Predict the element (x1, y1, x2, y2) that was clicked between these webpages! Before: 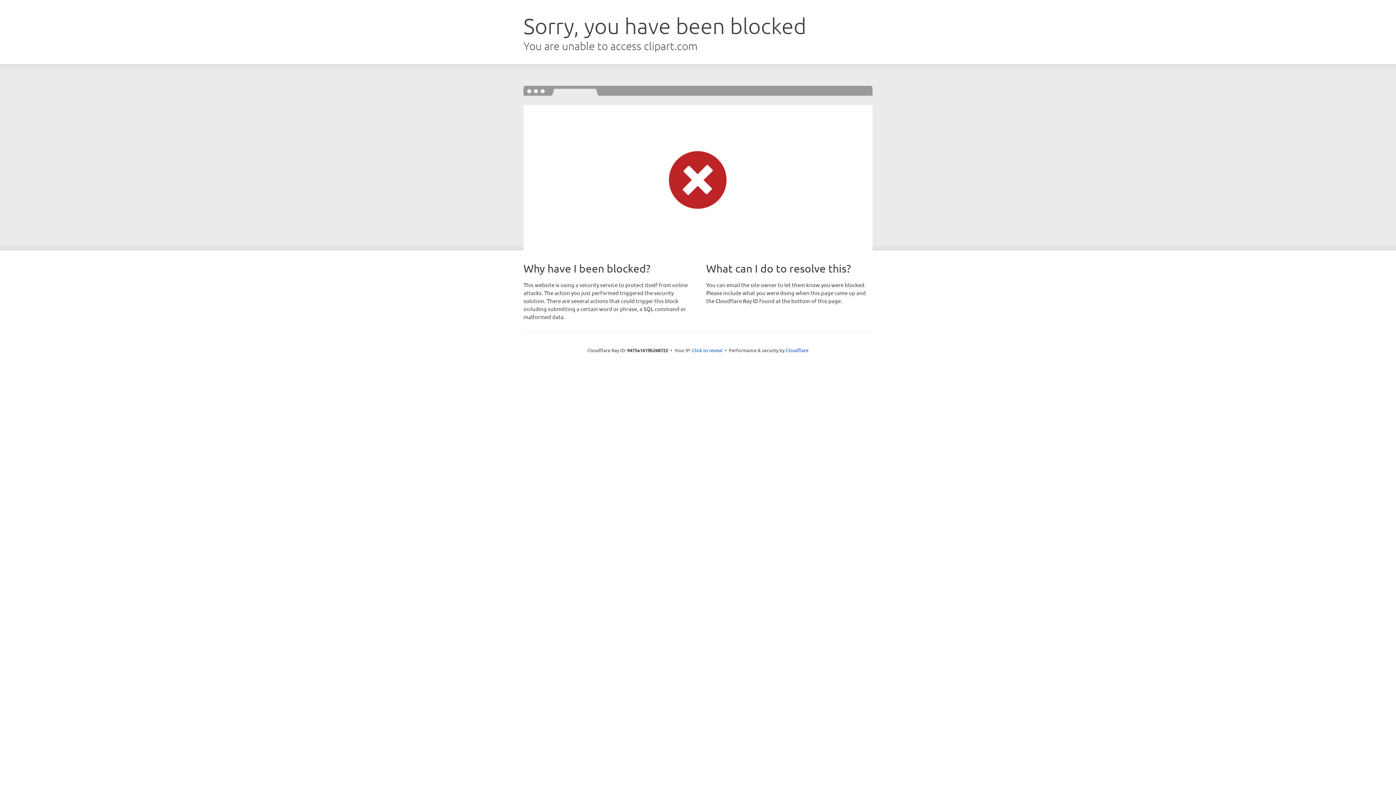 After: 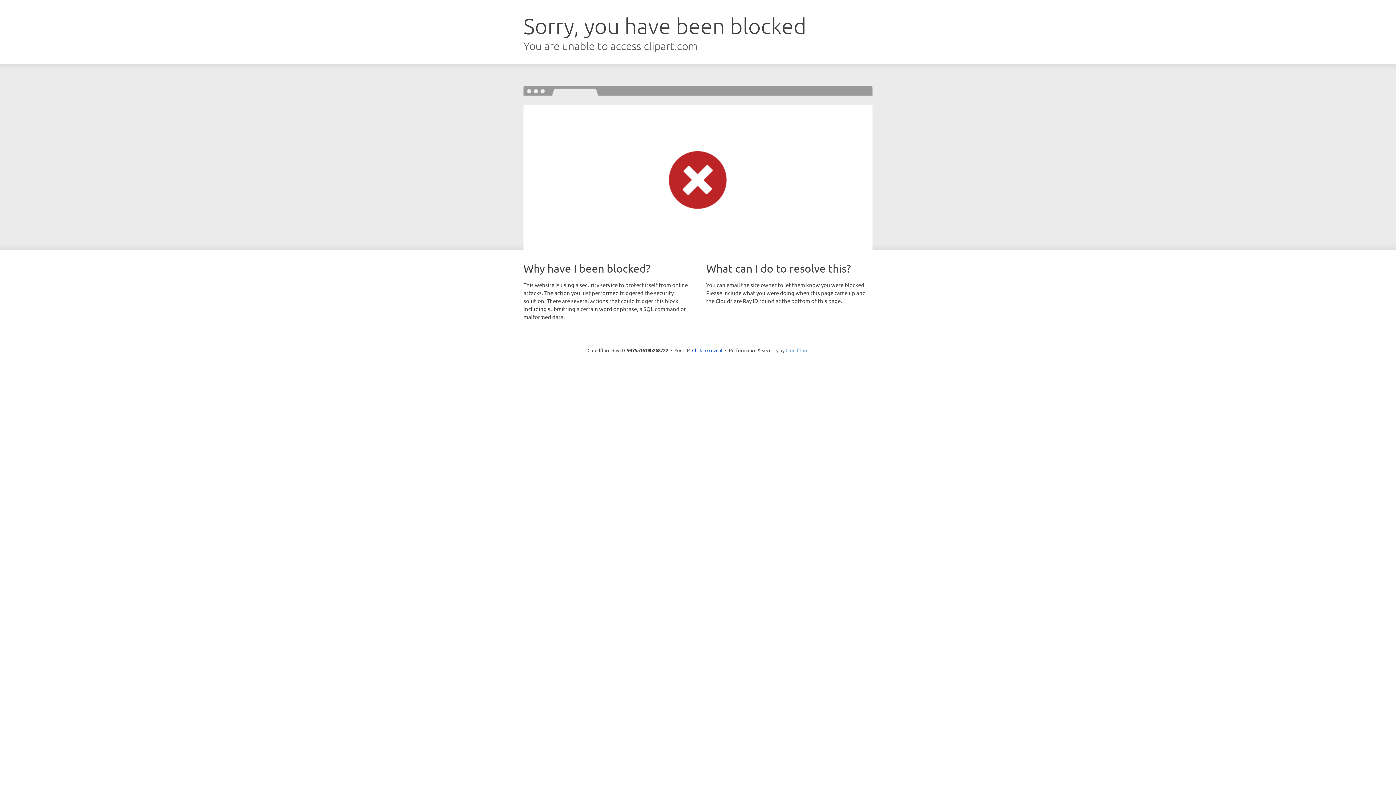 Action: label: Cloudflare bbox: (785, 347, 808, 353)